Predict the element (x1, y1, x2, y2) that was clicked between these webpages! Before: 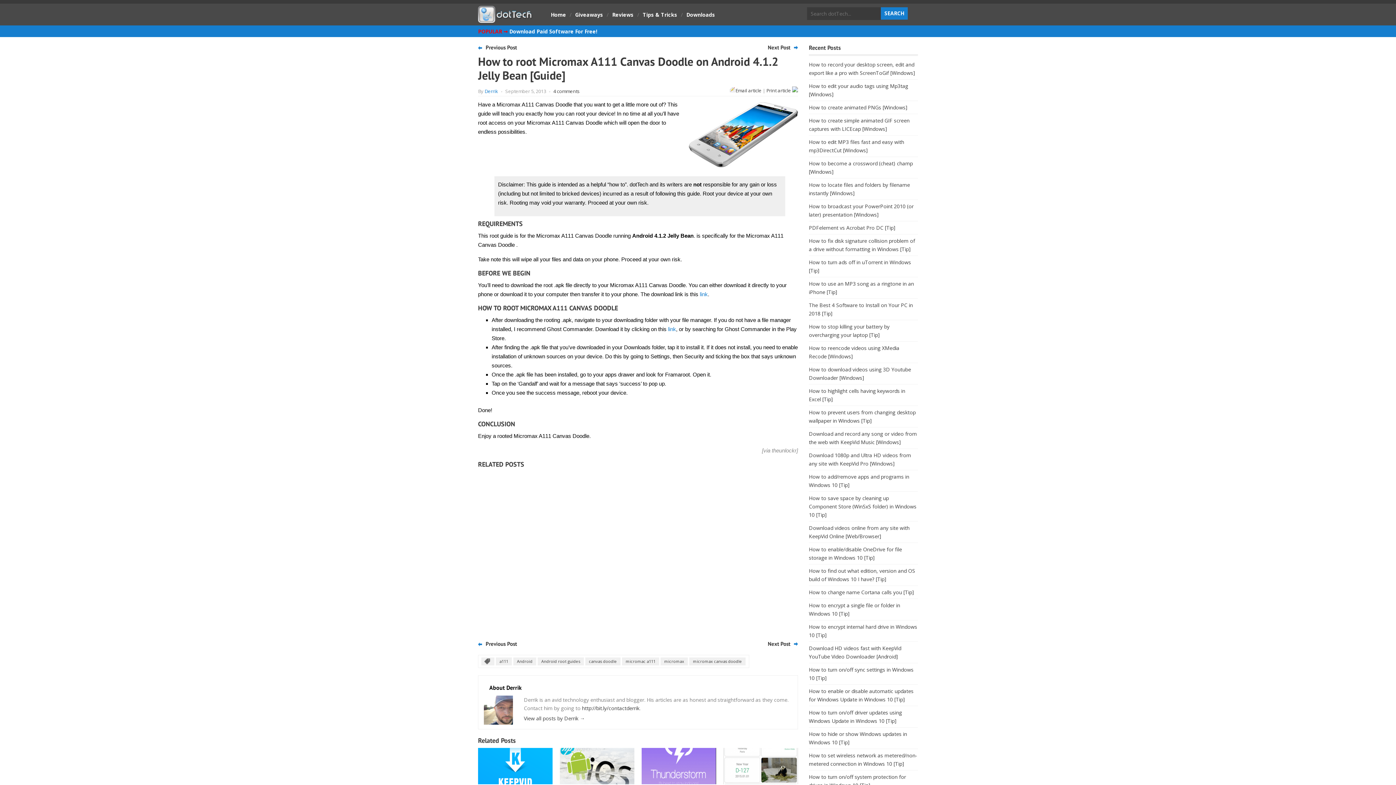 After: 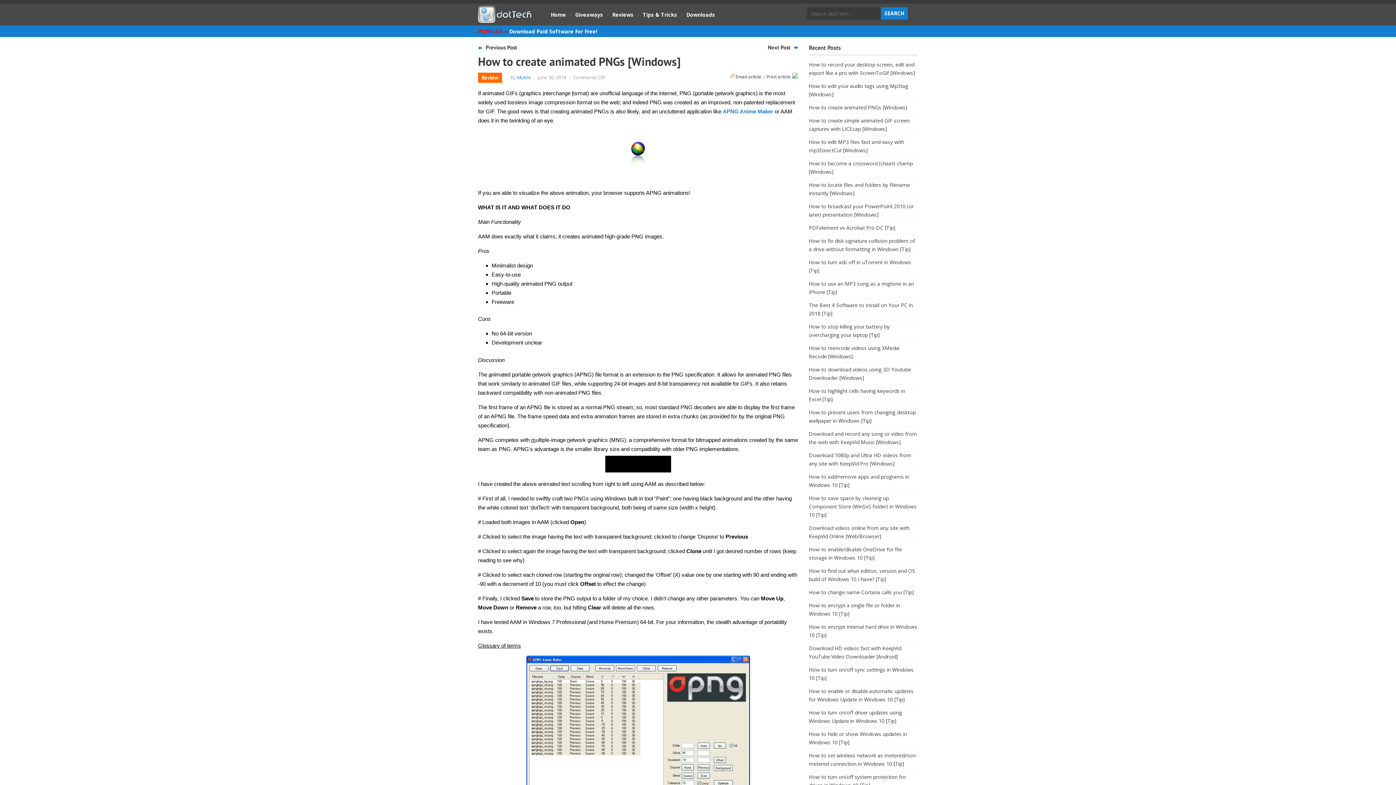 Action: bbox: (809, 104, 907, 110) label: How to create animated PNGs [Windows]